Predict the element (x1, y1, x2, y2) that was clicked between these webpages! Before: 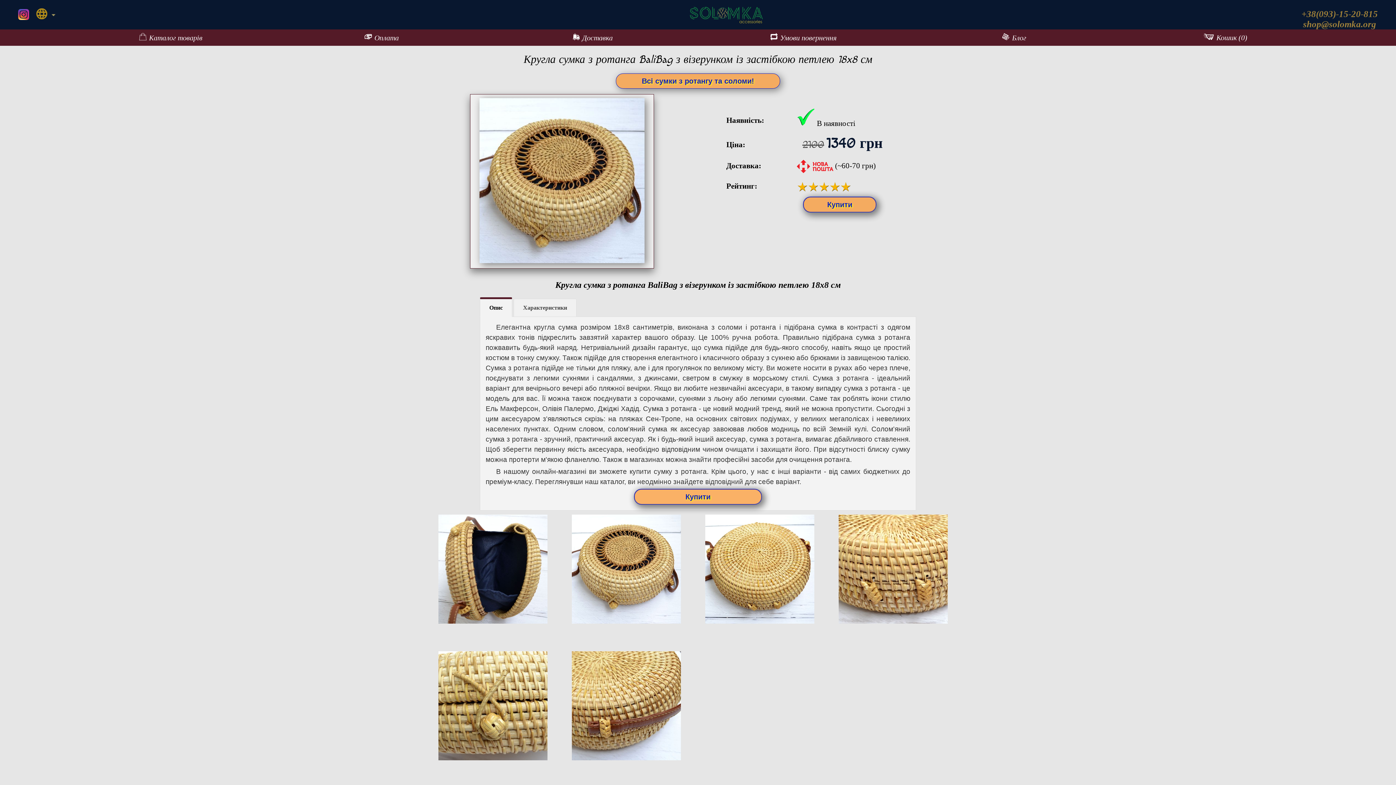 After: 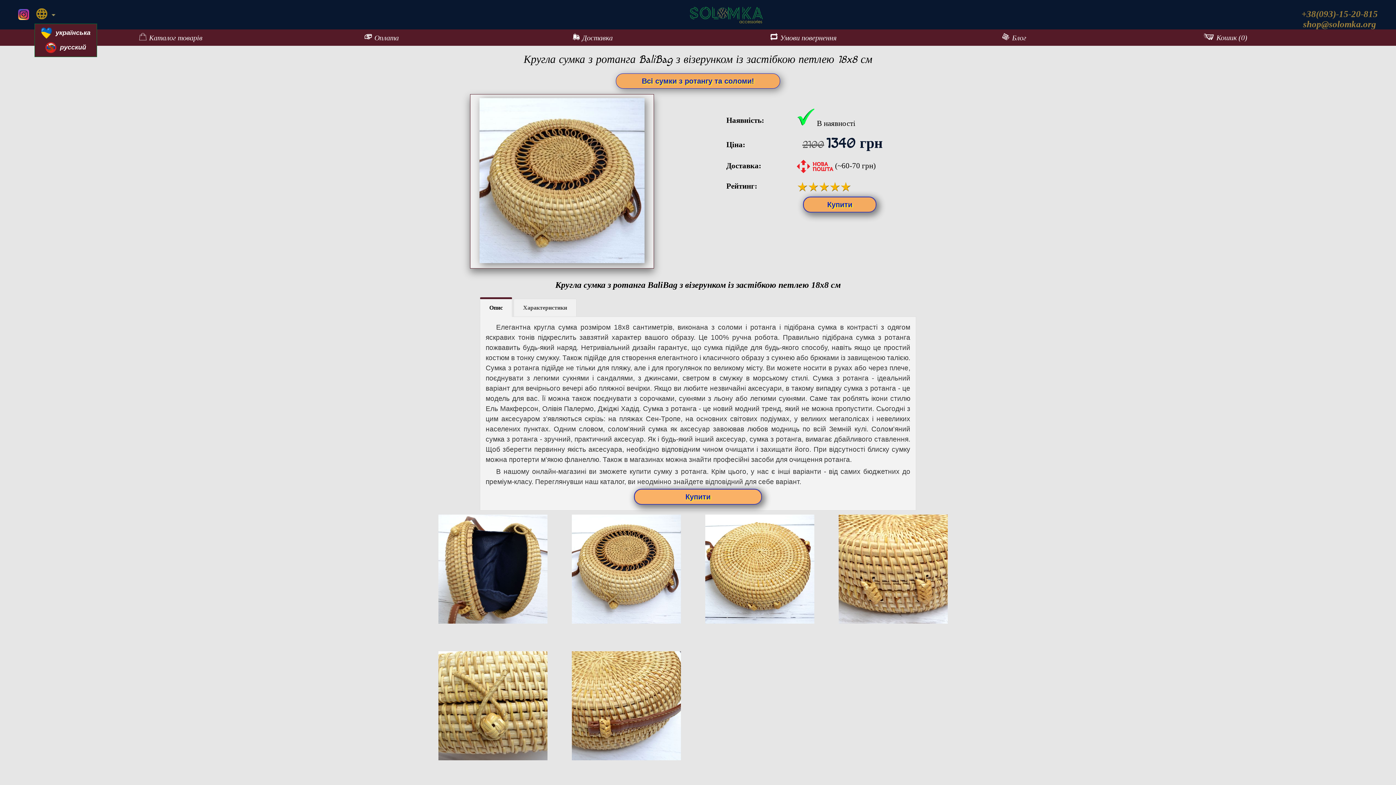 Action: bbox: (34, 6, 56, 22)